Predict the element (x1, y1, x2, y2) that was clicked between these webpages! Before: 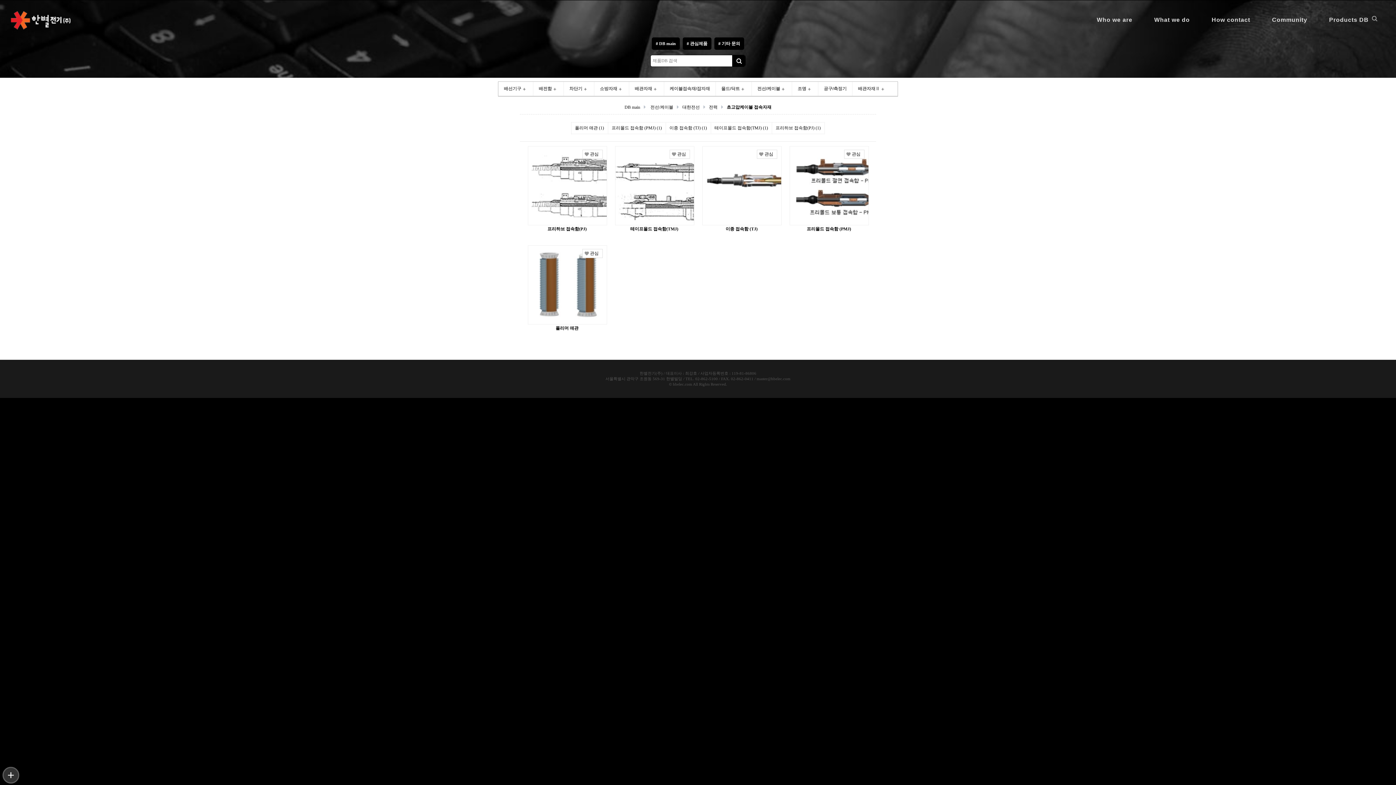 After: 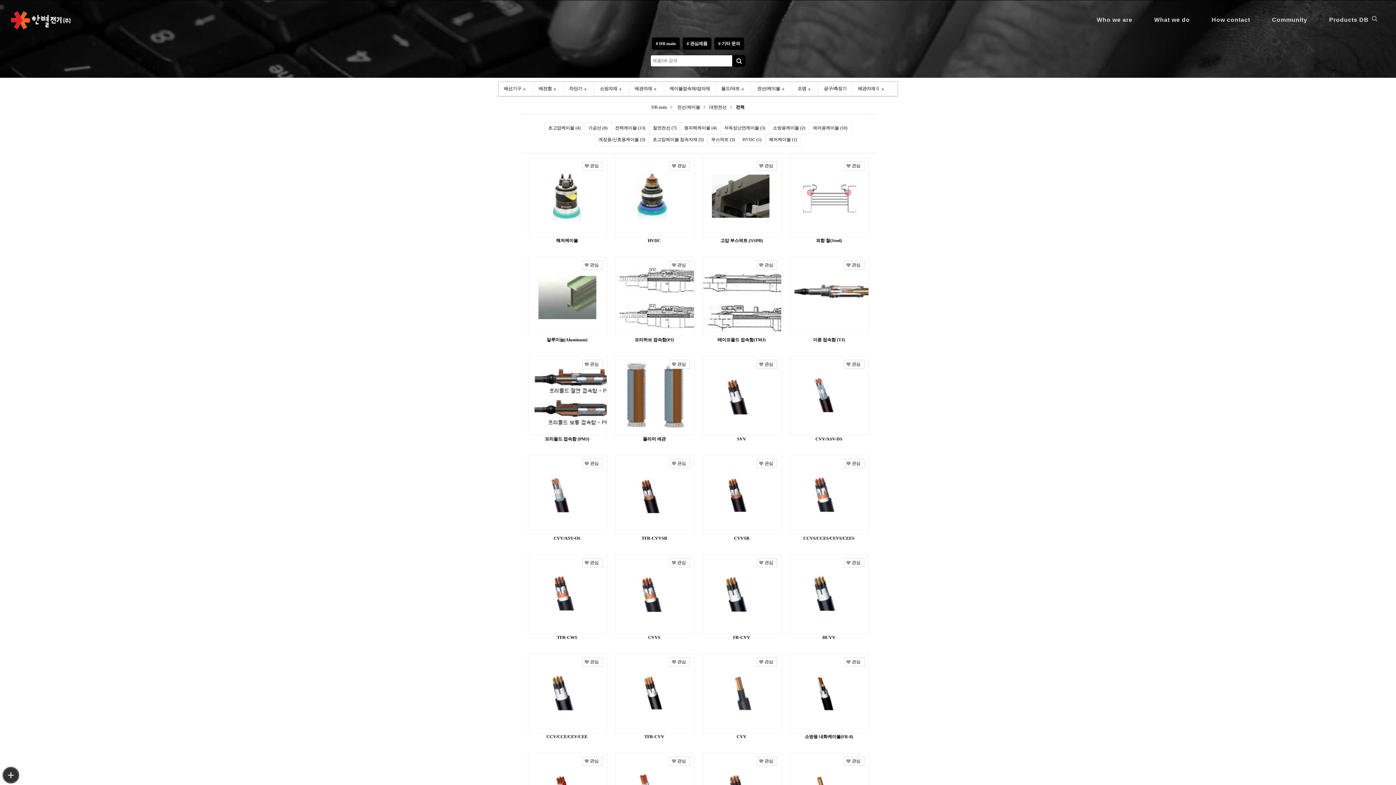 Action: bbox: (705, 100, 723, 114) label: 전력